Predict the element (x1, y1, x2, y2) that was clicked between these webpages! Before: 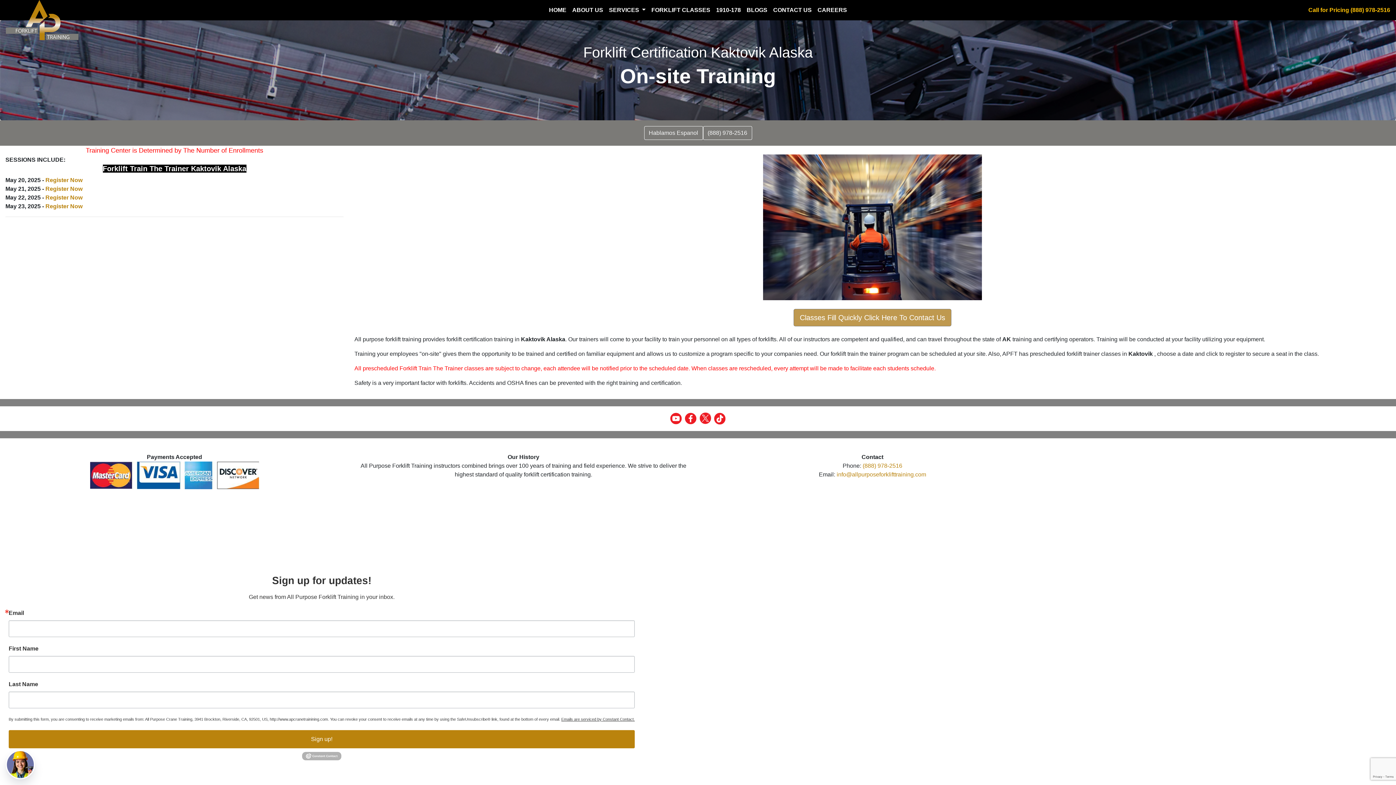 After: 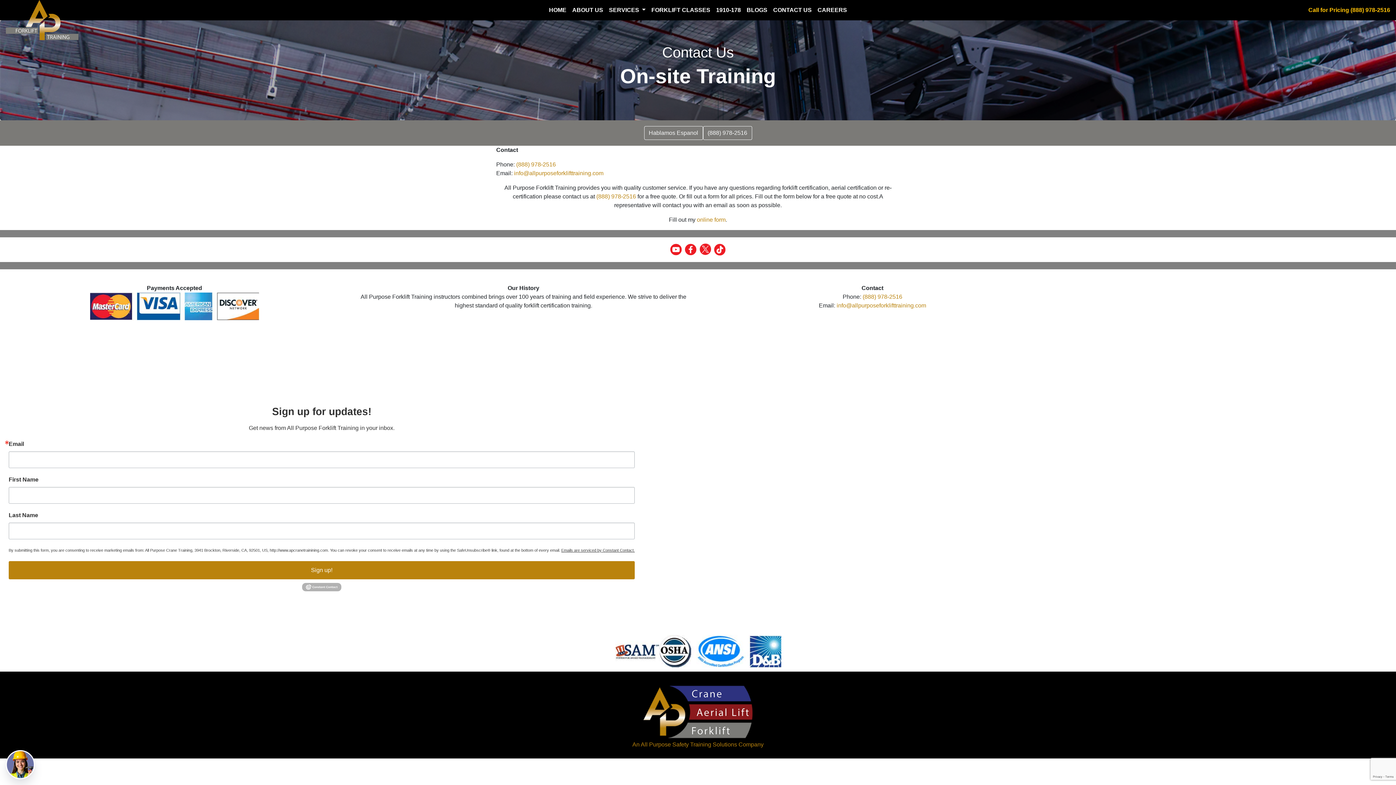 Action: bbox: (793, 309, 951, 326) label: Classes Fill Quickly Click Here To Contact Us